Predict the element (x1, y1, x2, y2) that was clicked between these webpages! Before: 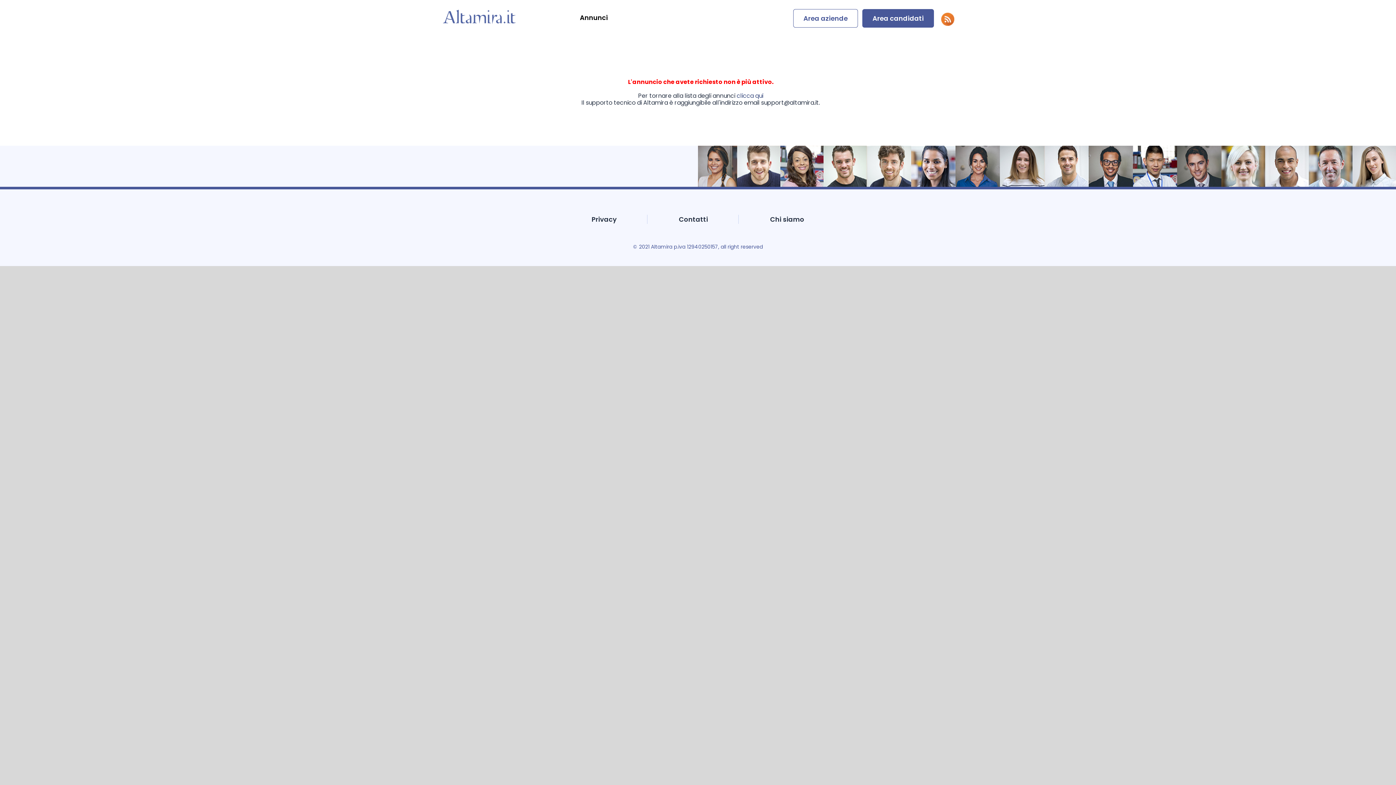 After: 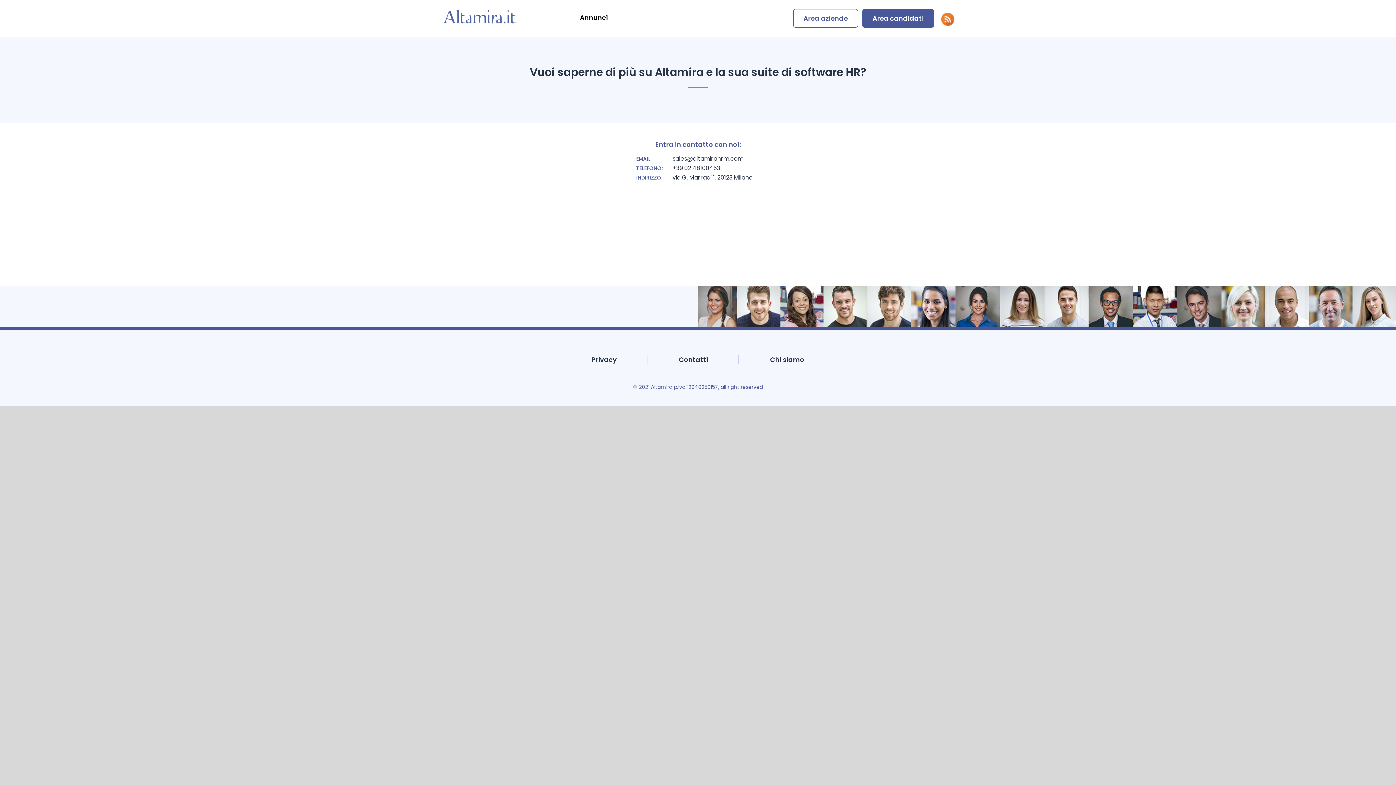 Action: label: Contatti bbox: (648, 214, 738, 224)